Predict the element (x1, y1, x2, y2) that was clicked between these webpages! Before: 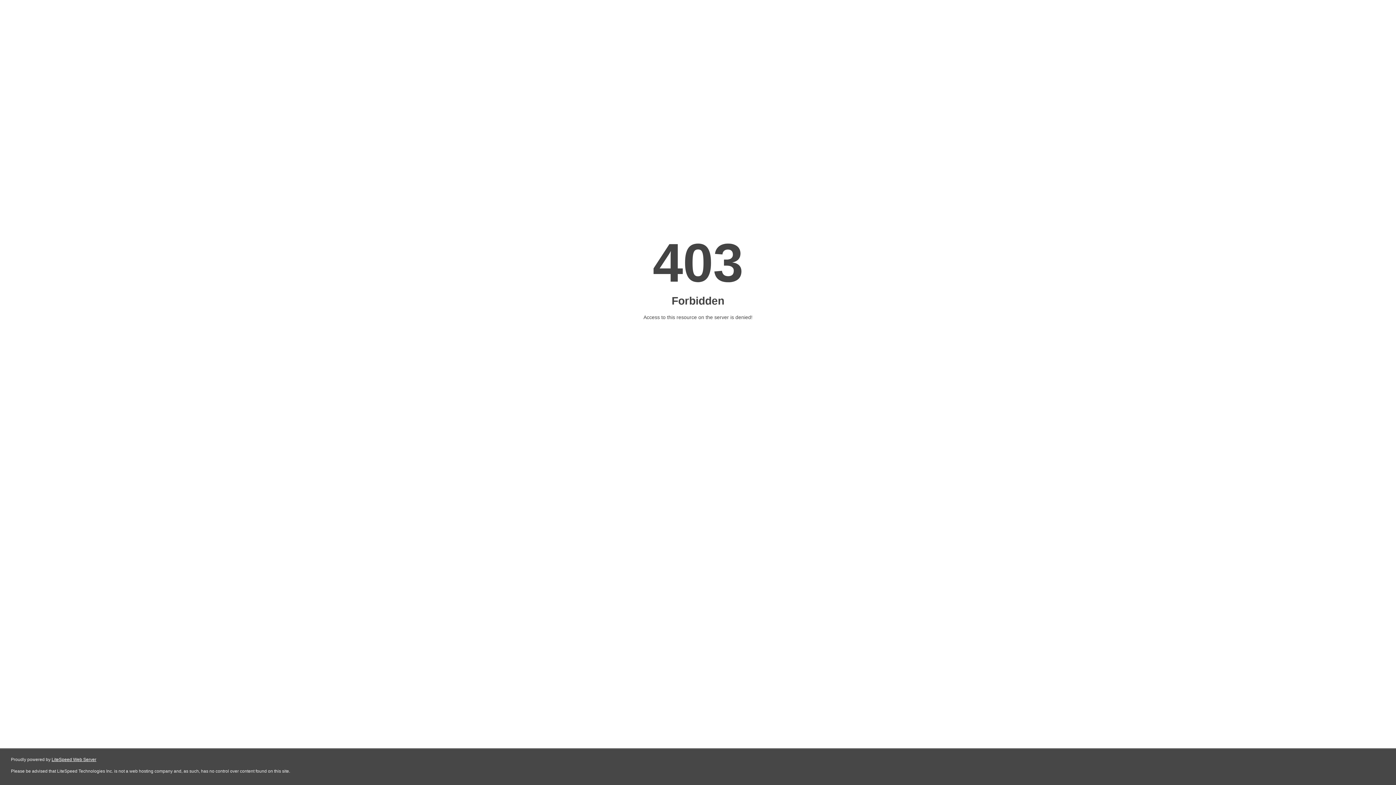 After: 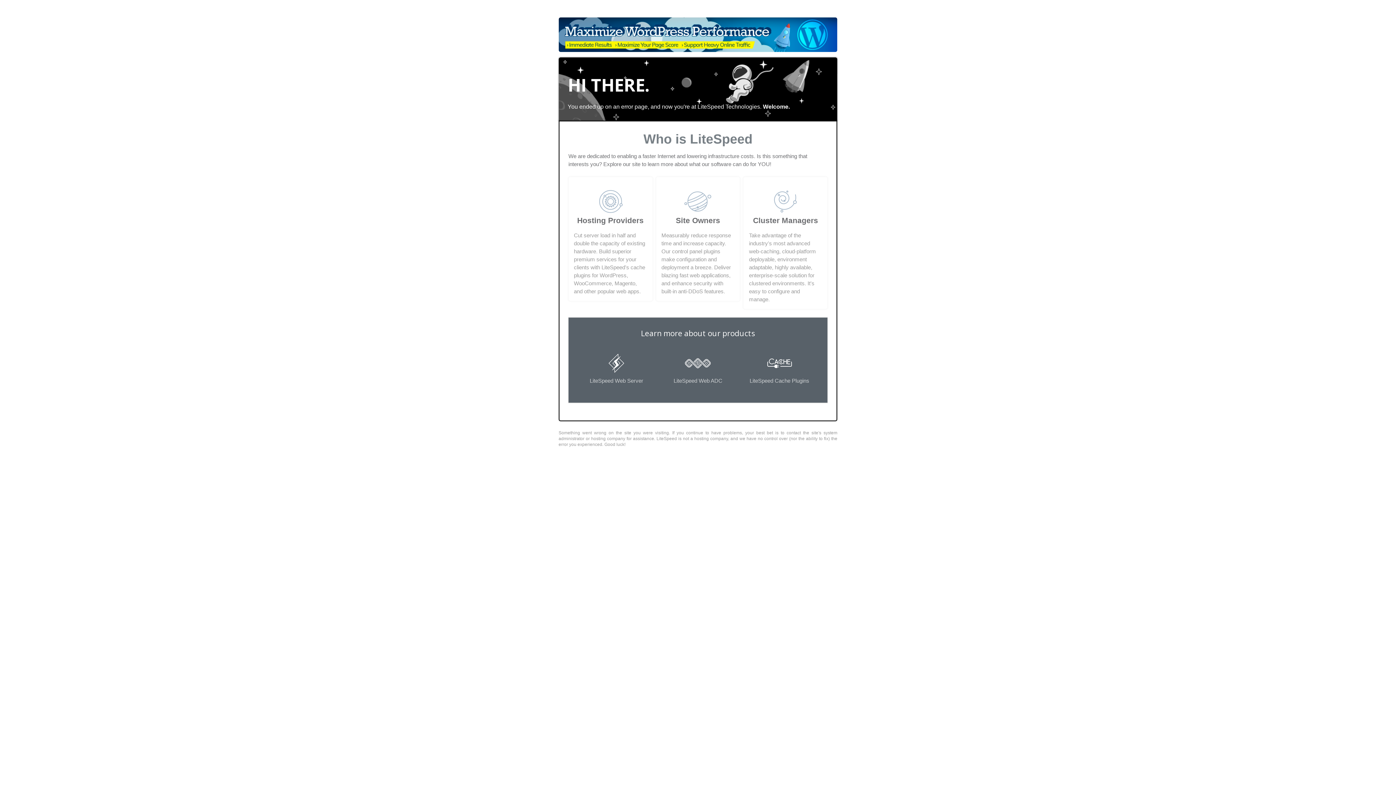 Action: bbox: (51, 757, 96, 762) label: LiteSpeed Web Server